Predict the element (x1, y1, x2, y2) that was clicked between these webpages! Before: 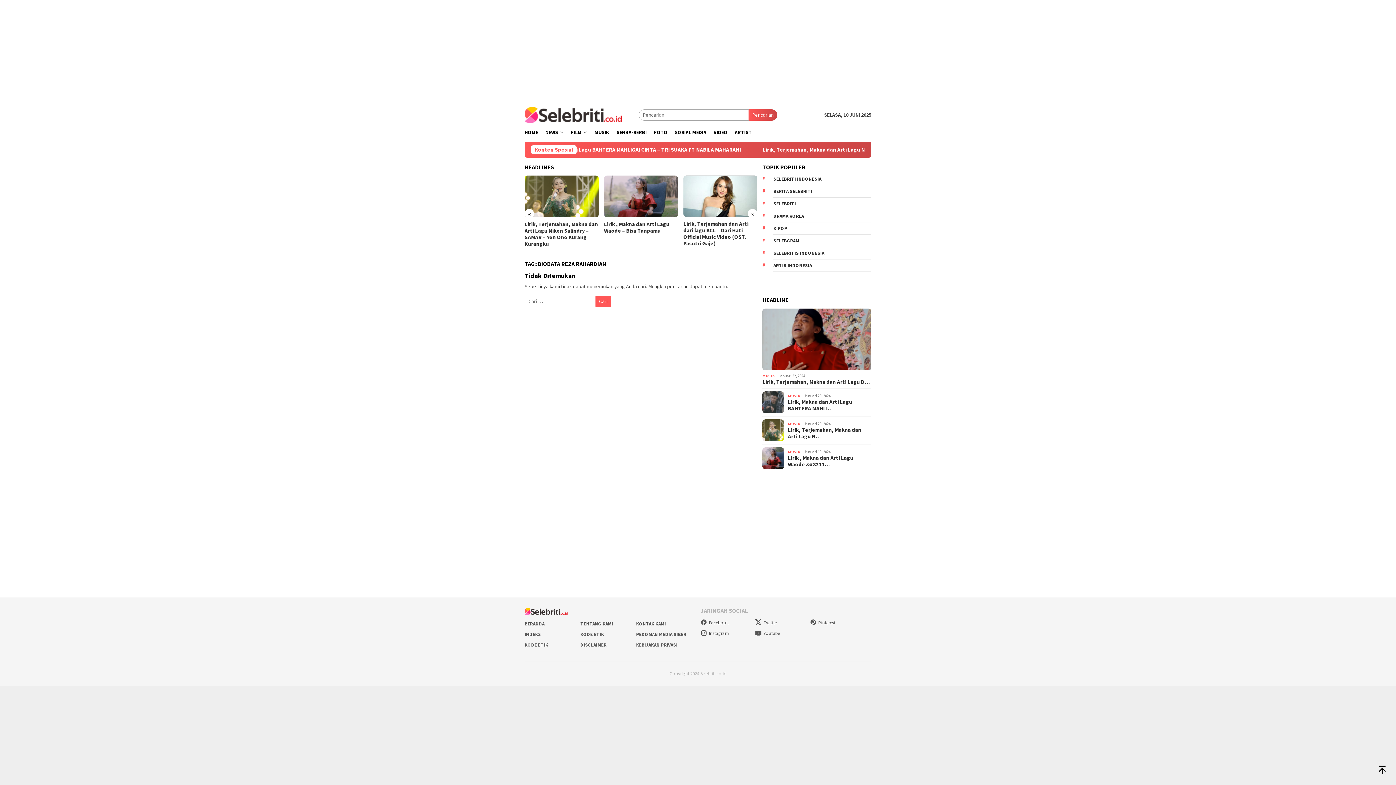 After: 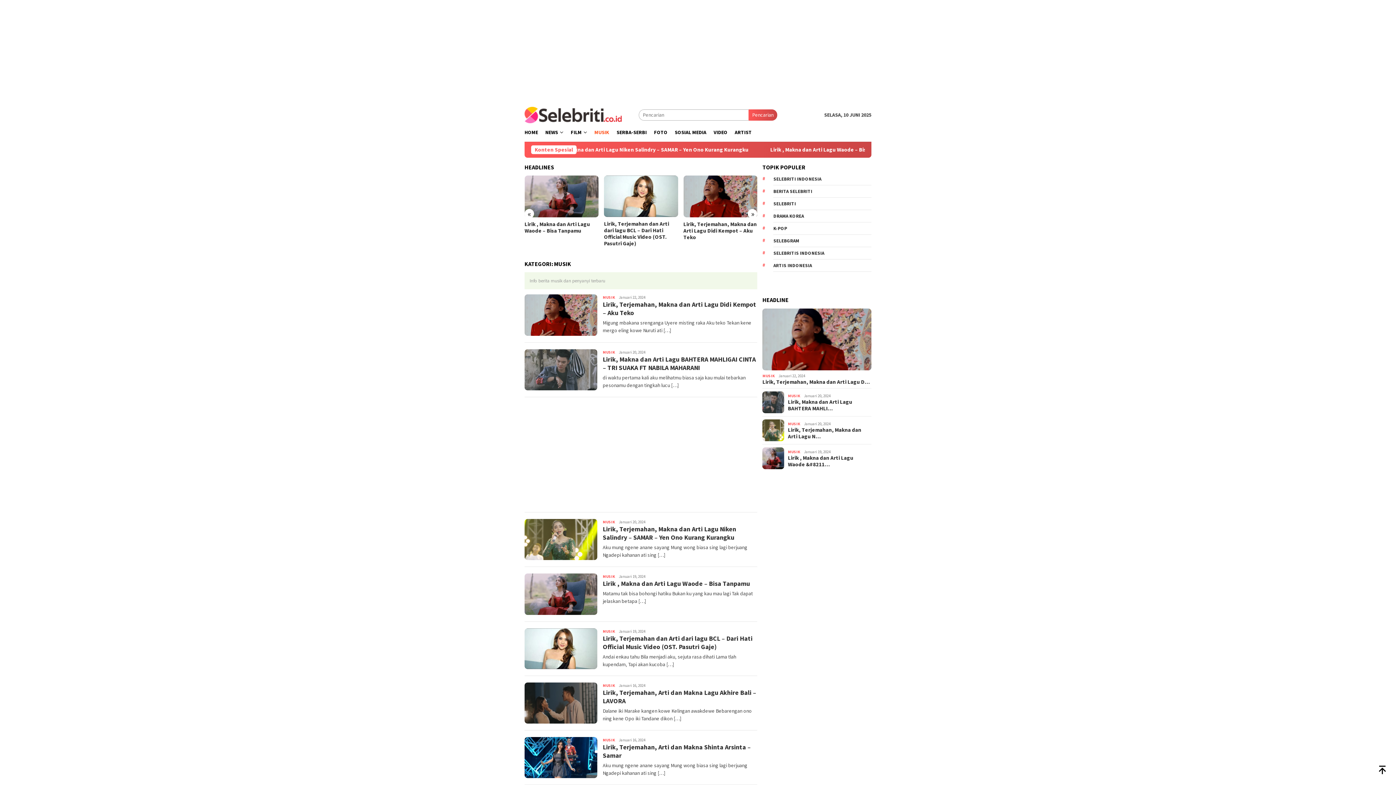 Action: label: MUSIK bbox: (788, 393, 800, 398)